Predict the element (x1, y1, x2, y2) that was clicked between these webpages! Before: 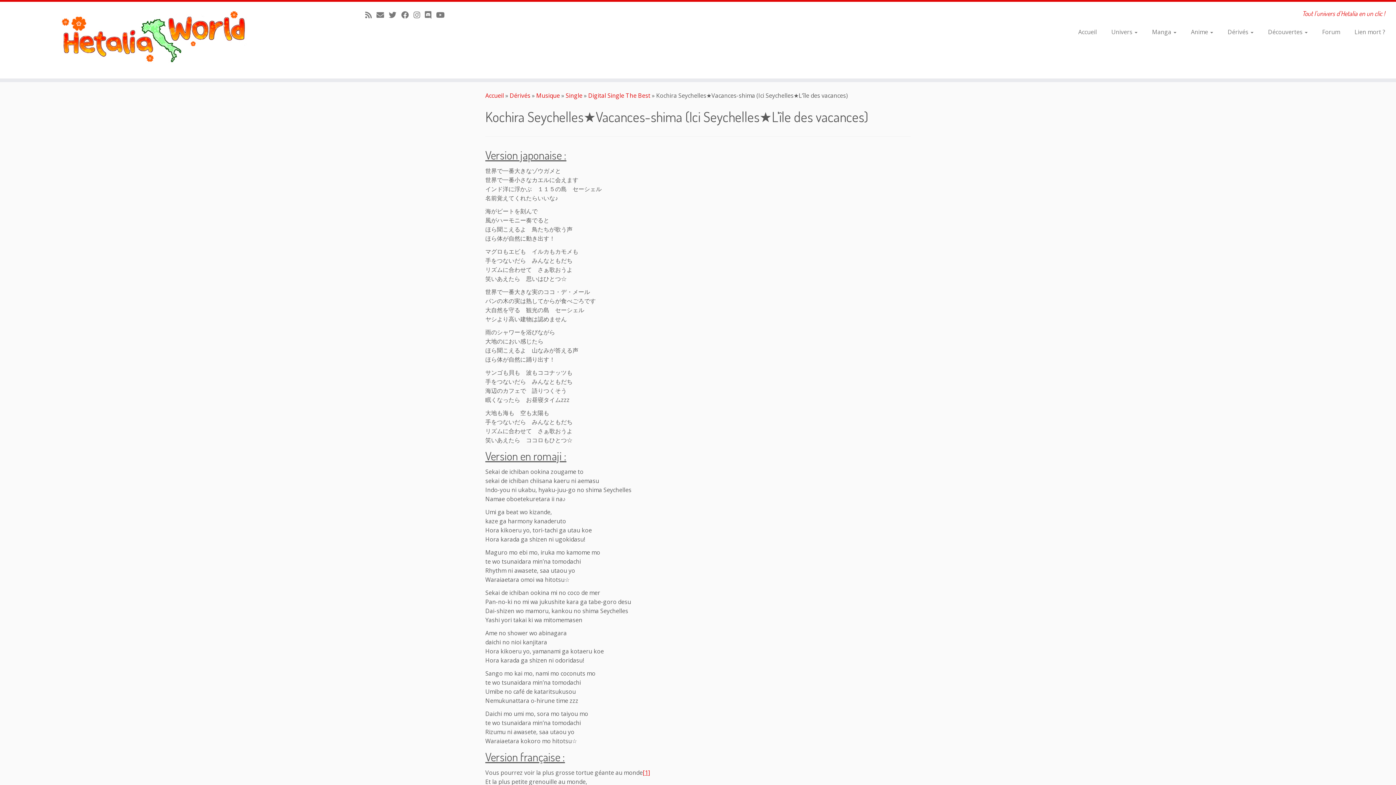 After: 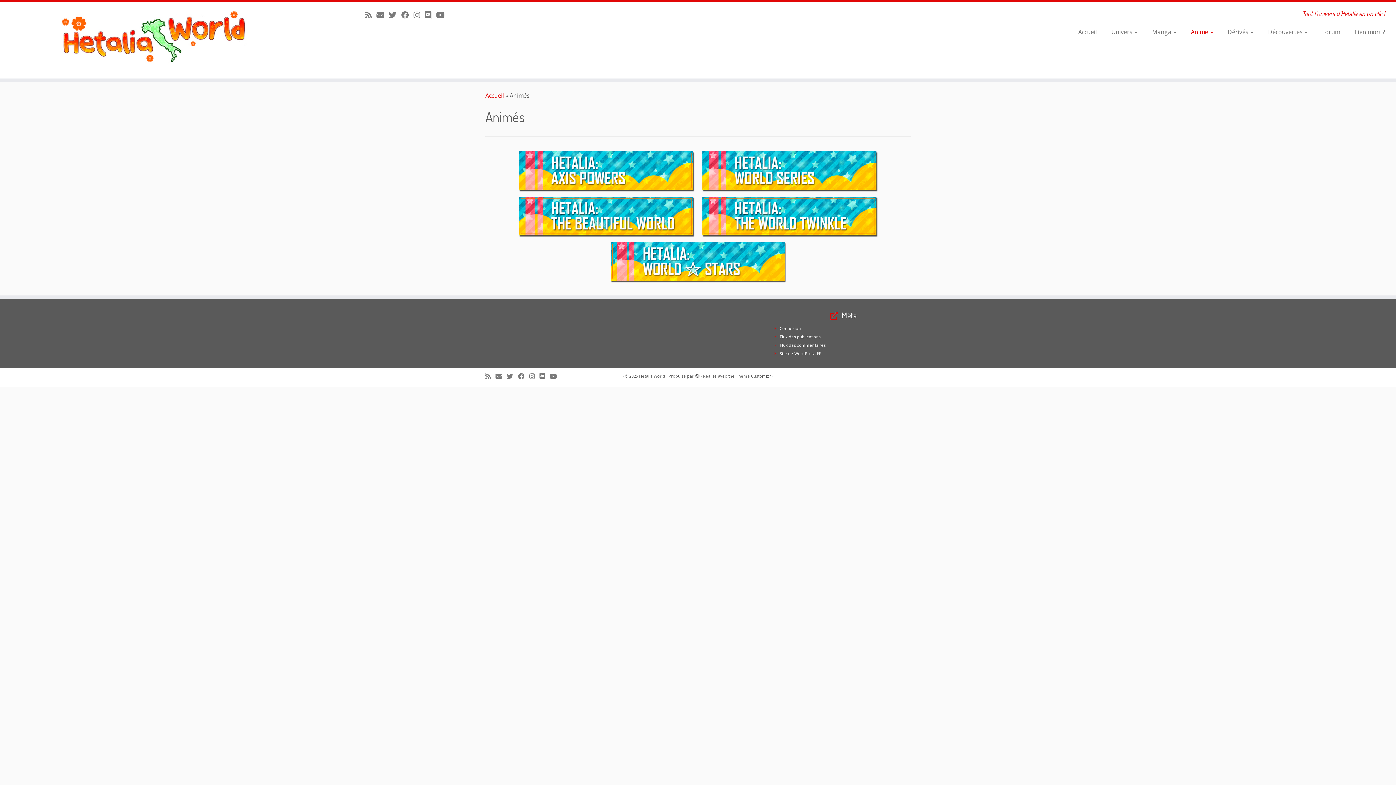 Action: bbox: (1183, 25, 1220, 38) label: Anime 